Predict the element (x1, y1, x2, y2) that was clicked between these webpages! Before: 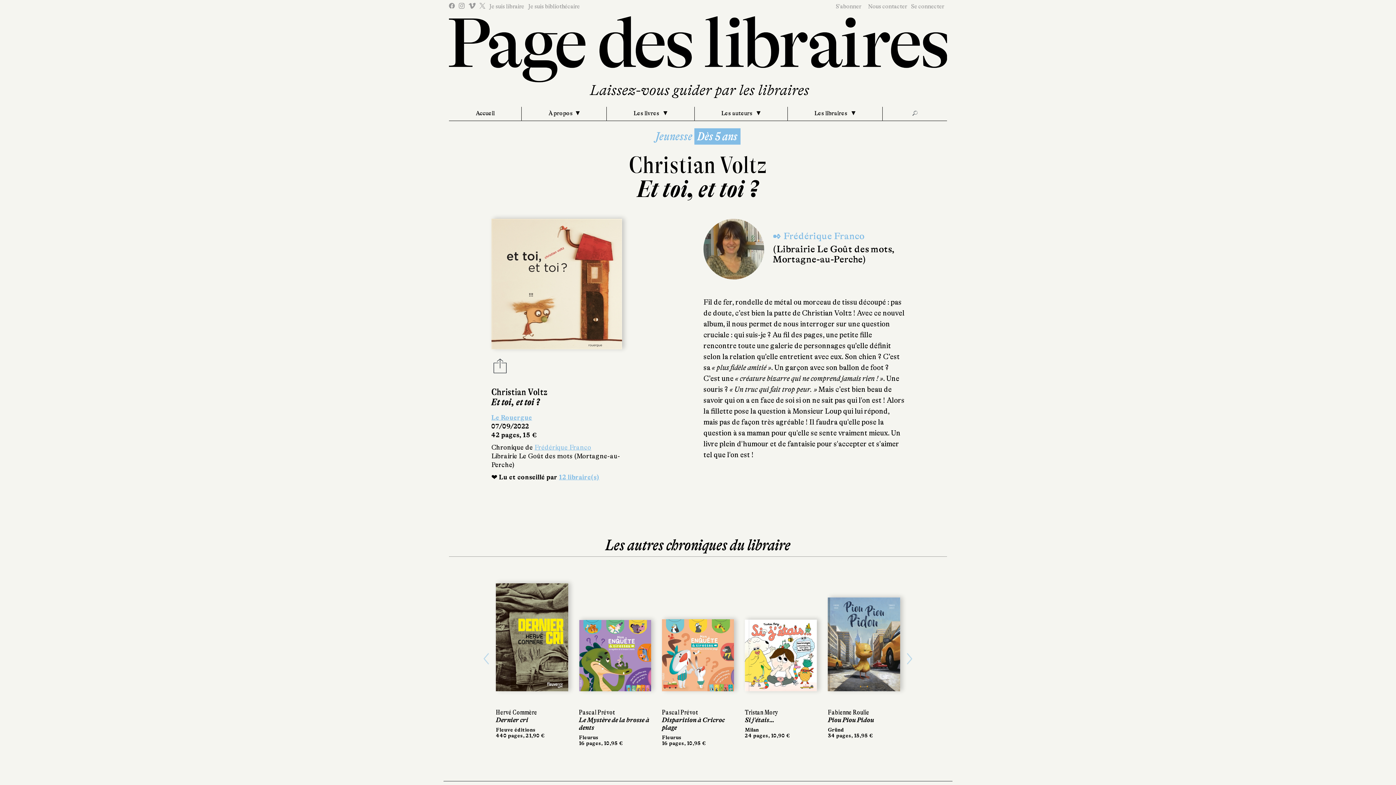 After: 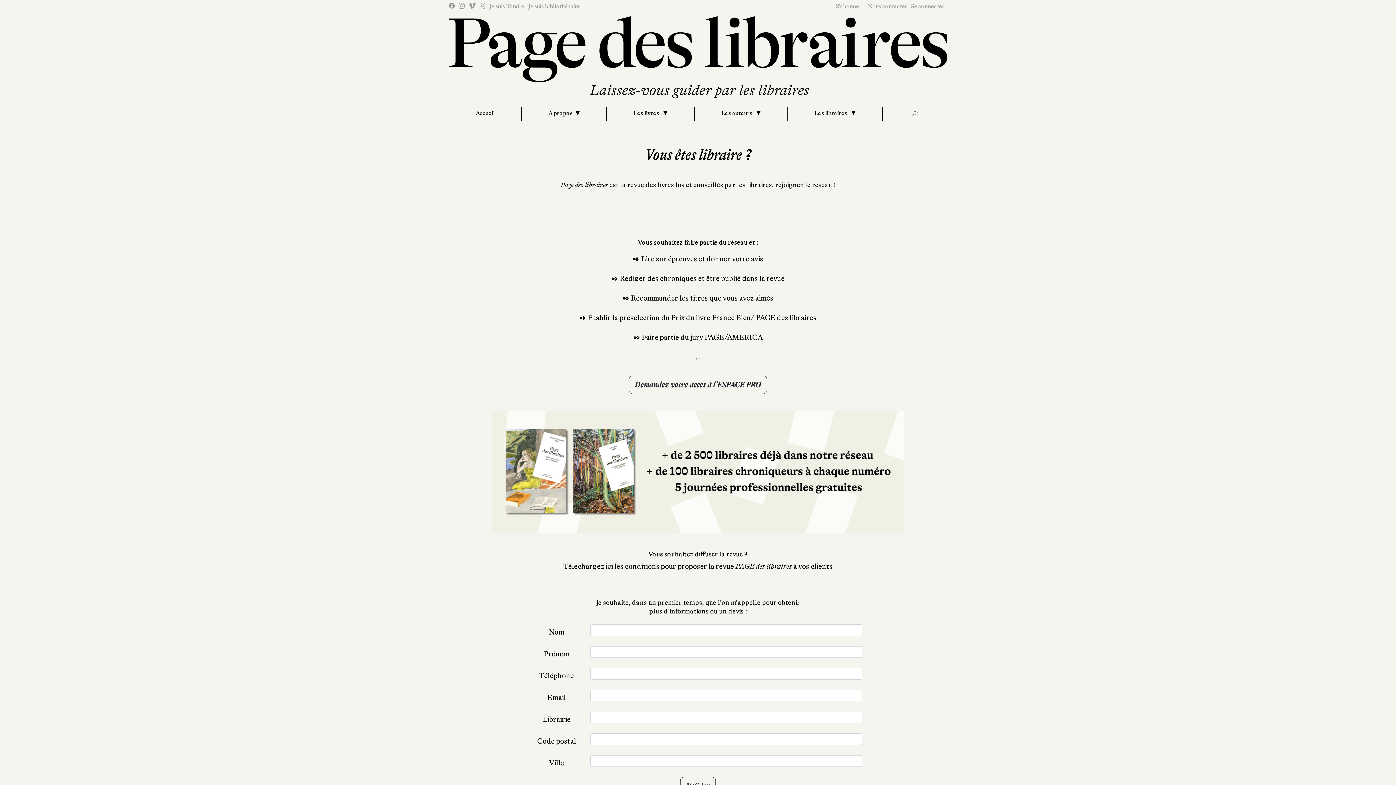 Action: label: Je suis libraire bbox: (489, 2, 524, 10)